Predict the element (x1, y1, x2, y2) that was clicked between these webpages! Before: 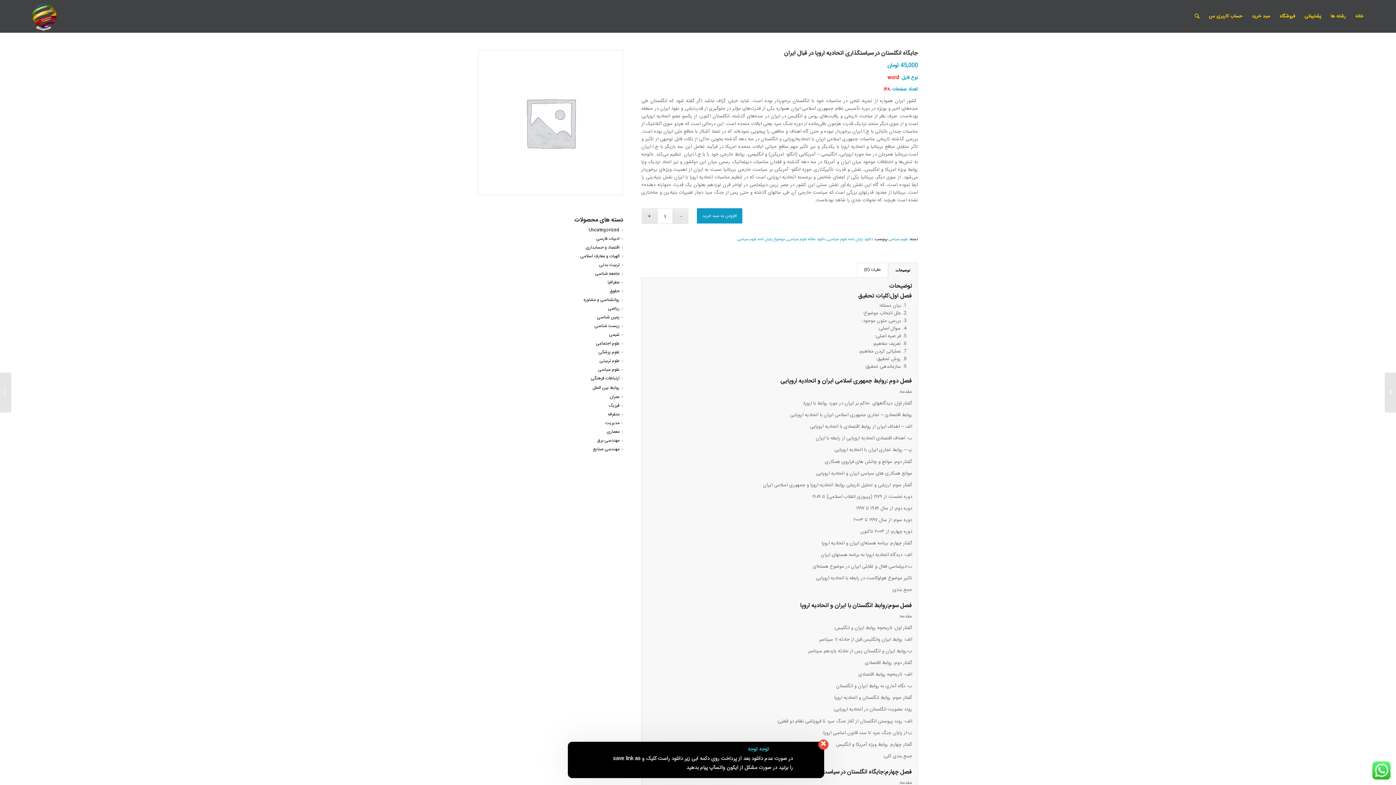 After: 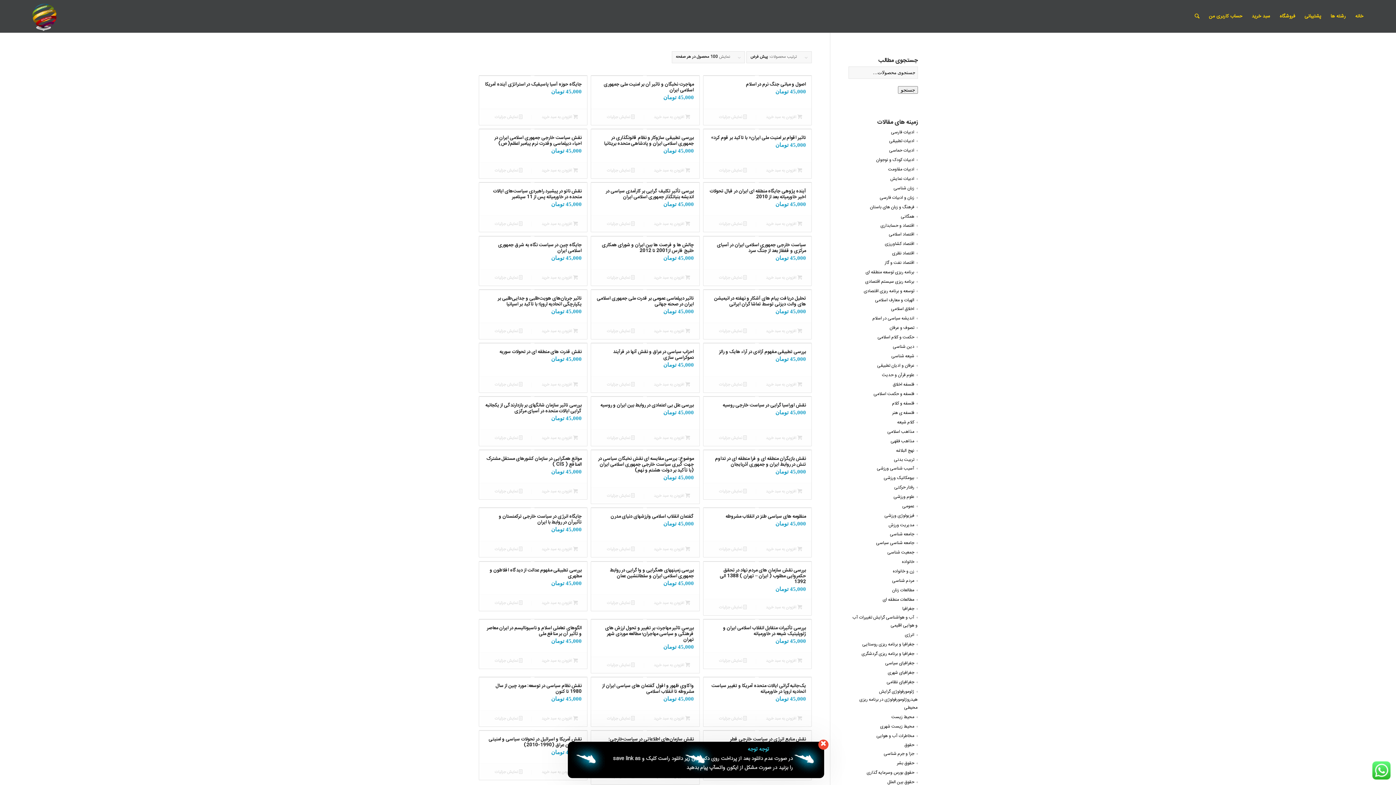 Action: label: موضوع پایان نامه علوم سیاسی bbox: (737, 236, 785, 242)